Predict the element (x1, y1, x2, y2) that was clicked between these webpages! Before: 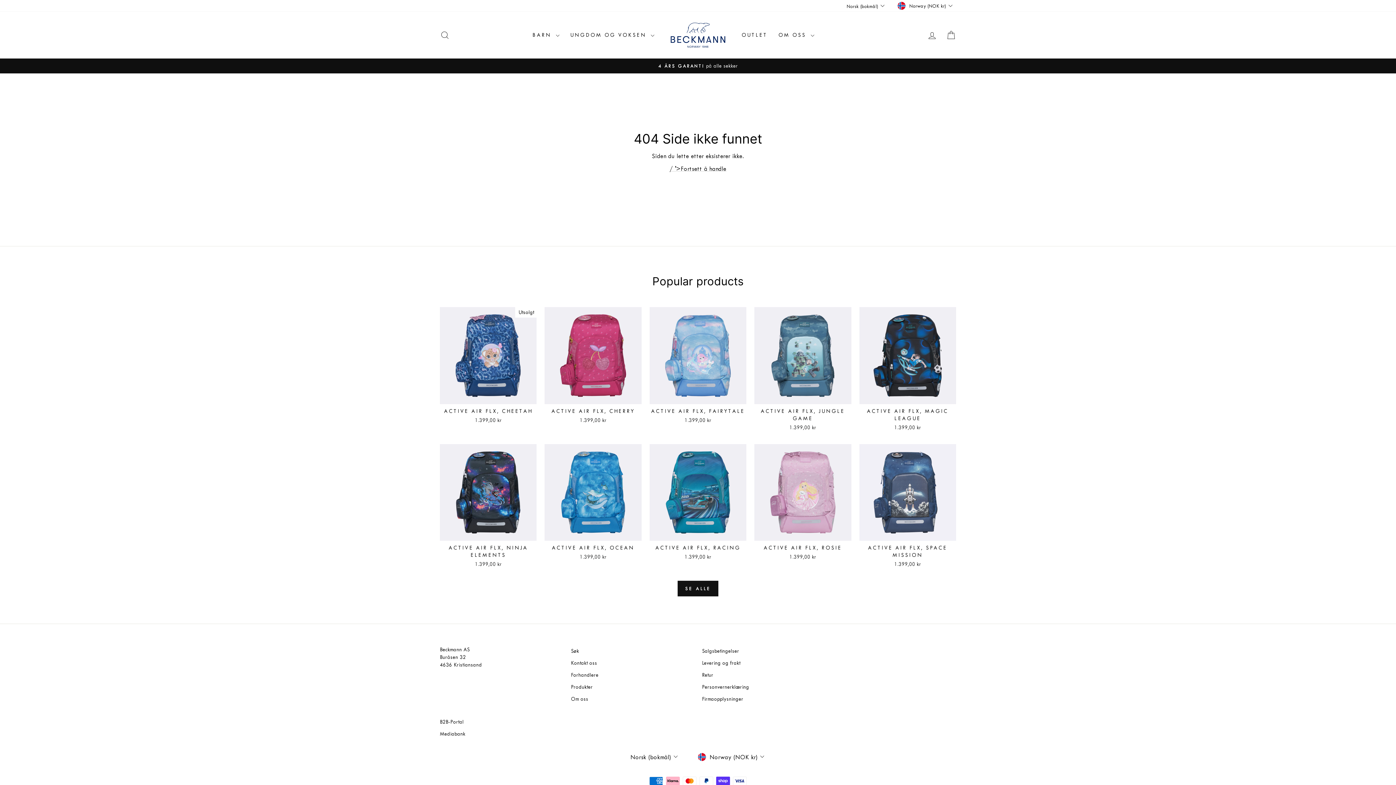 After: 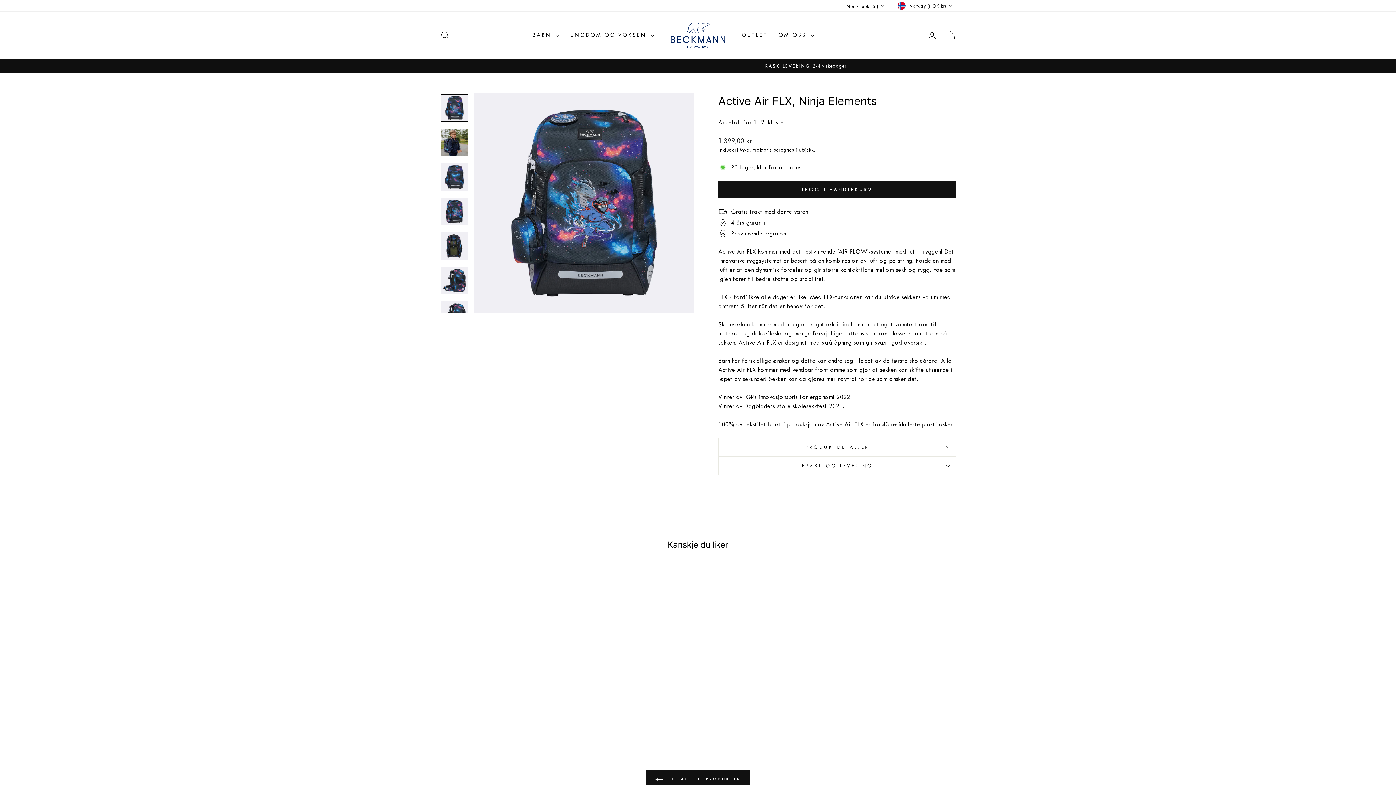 Action: bbox: (440, 541, 536, 570) label: ACTIVE AIR FLX, NINJA ELEMENTS
1.399,00 kr